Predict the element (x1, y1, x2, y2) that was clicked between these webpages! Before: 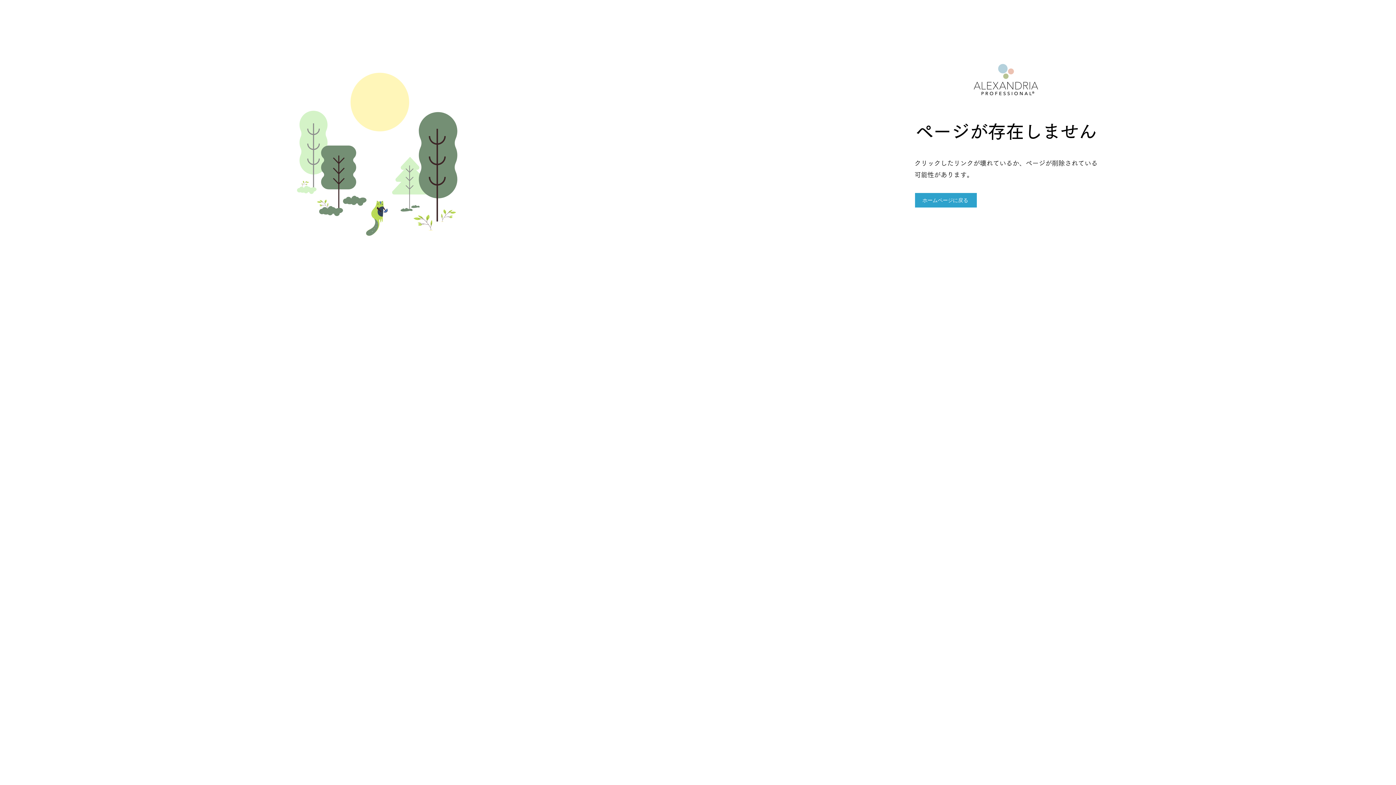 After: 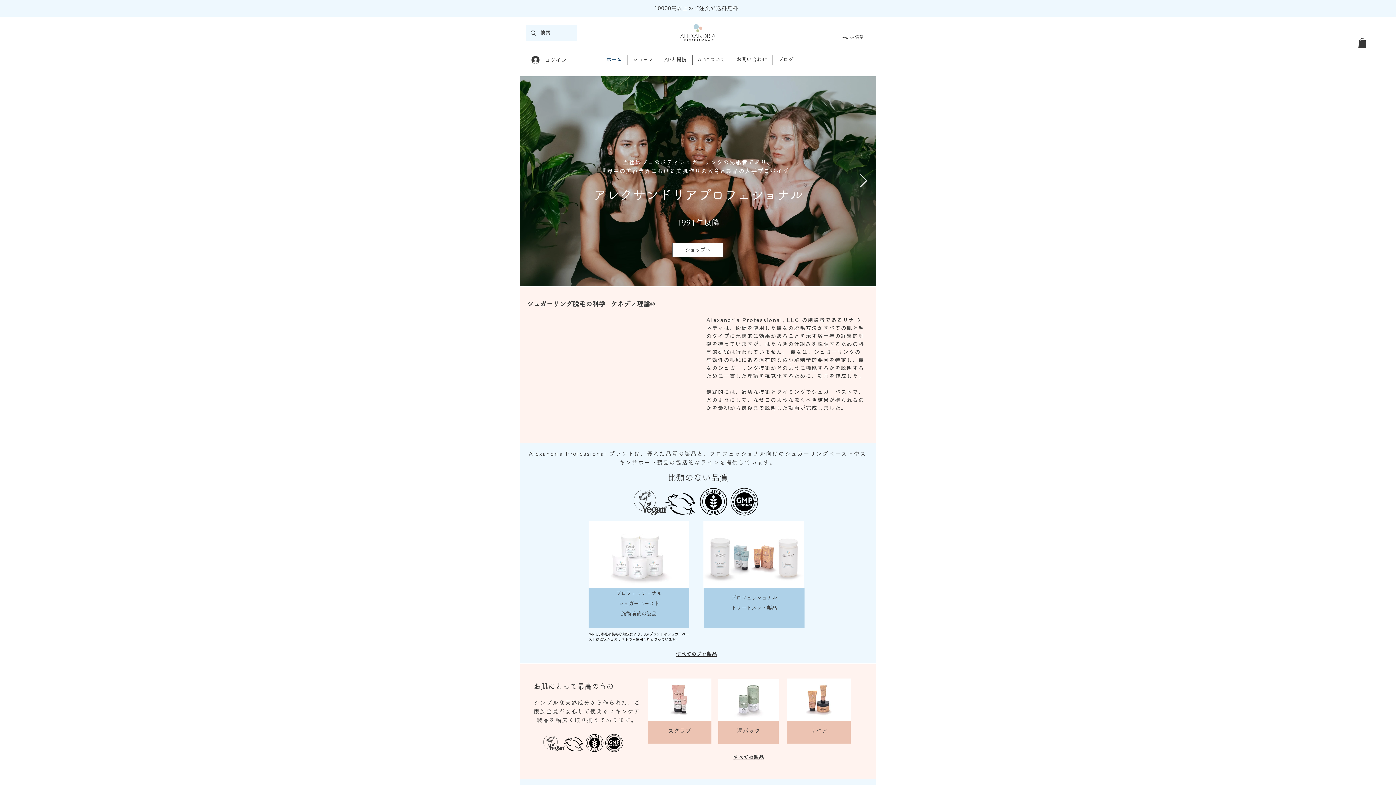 Action: bbox: (915, 193, 977, 207) label: ホームページに戻る